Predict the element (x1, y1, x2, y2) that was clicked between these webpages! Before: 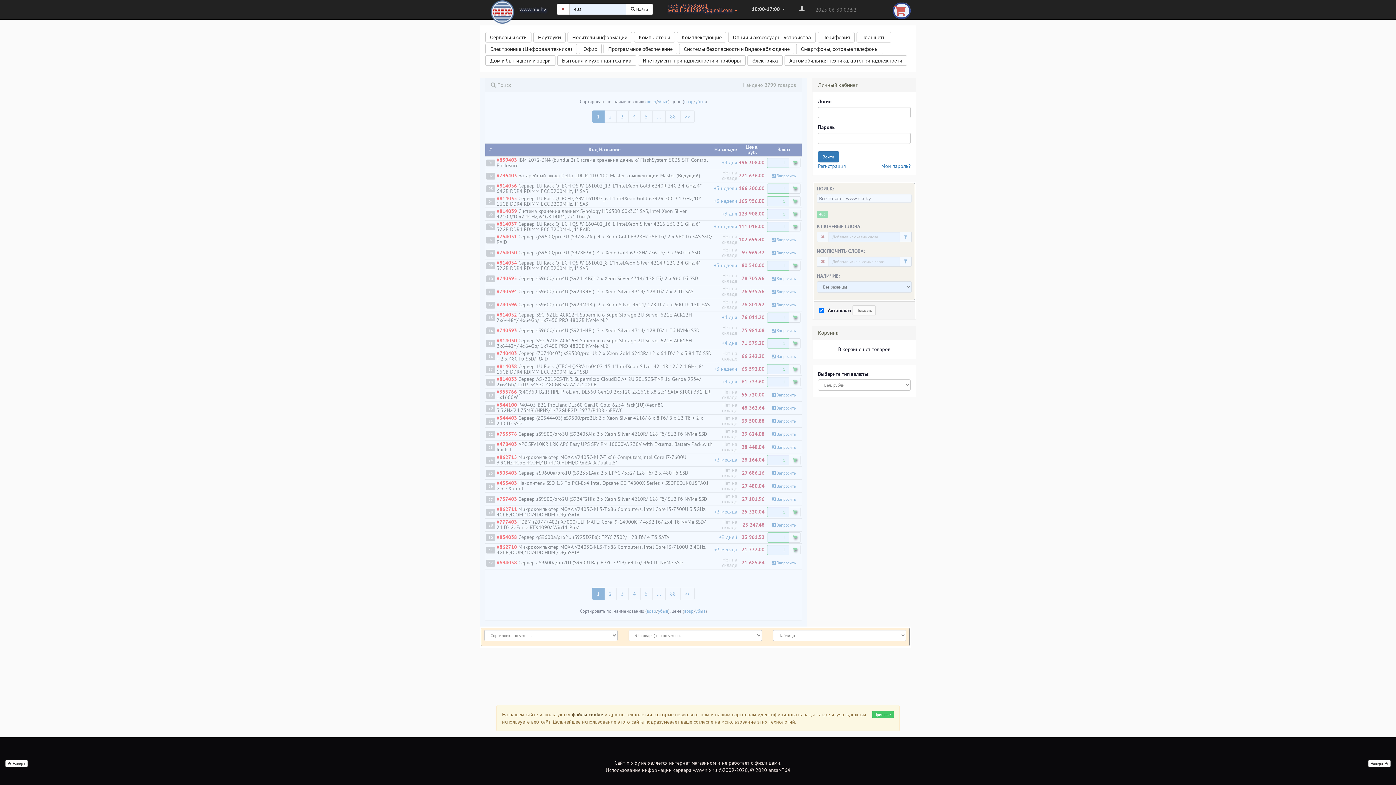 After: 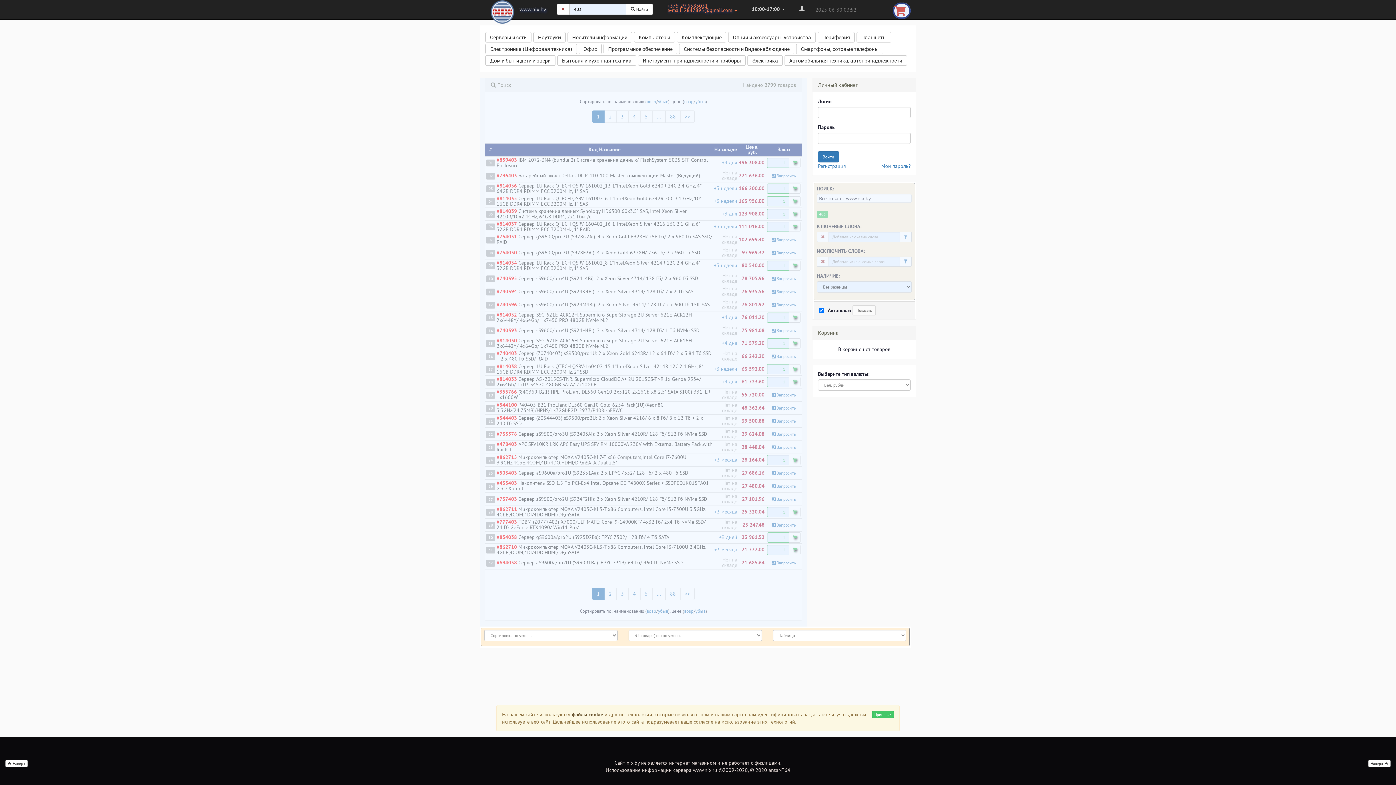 Action: bbox: (485, 0, 519, 18)